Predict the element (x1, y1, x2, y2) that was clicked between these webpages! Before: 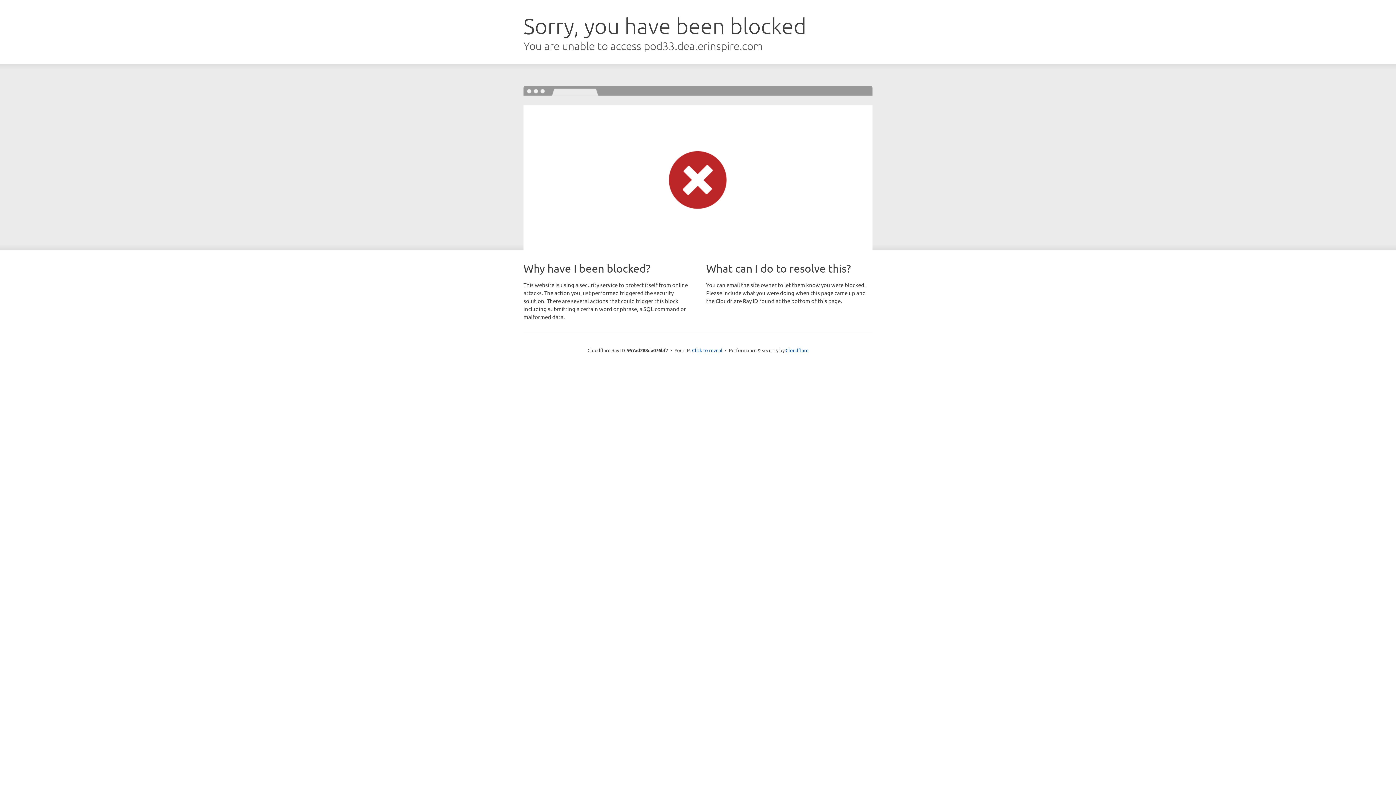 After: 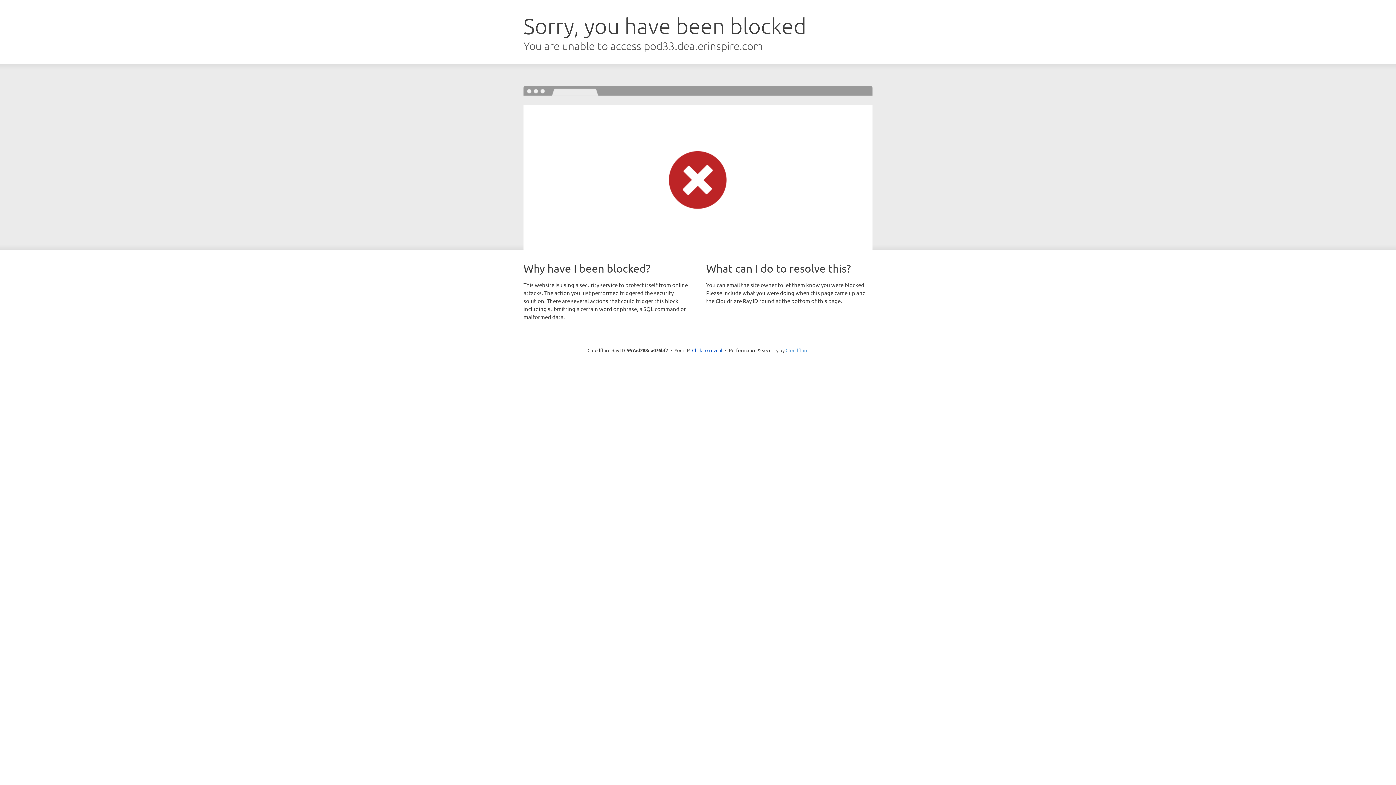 Action: bbox: (785, 347, 808, 353) label: Cloudflare